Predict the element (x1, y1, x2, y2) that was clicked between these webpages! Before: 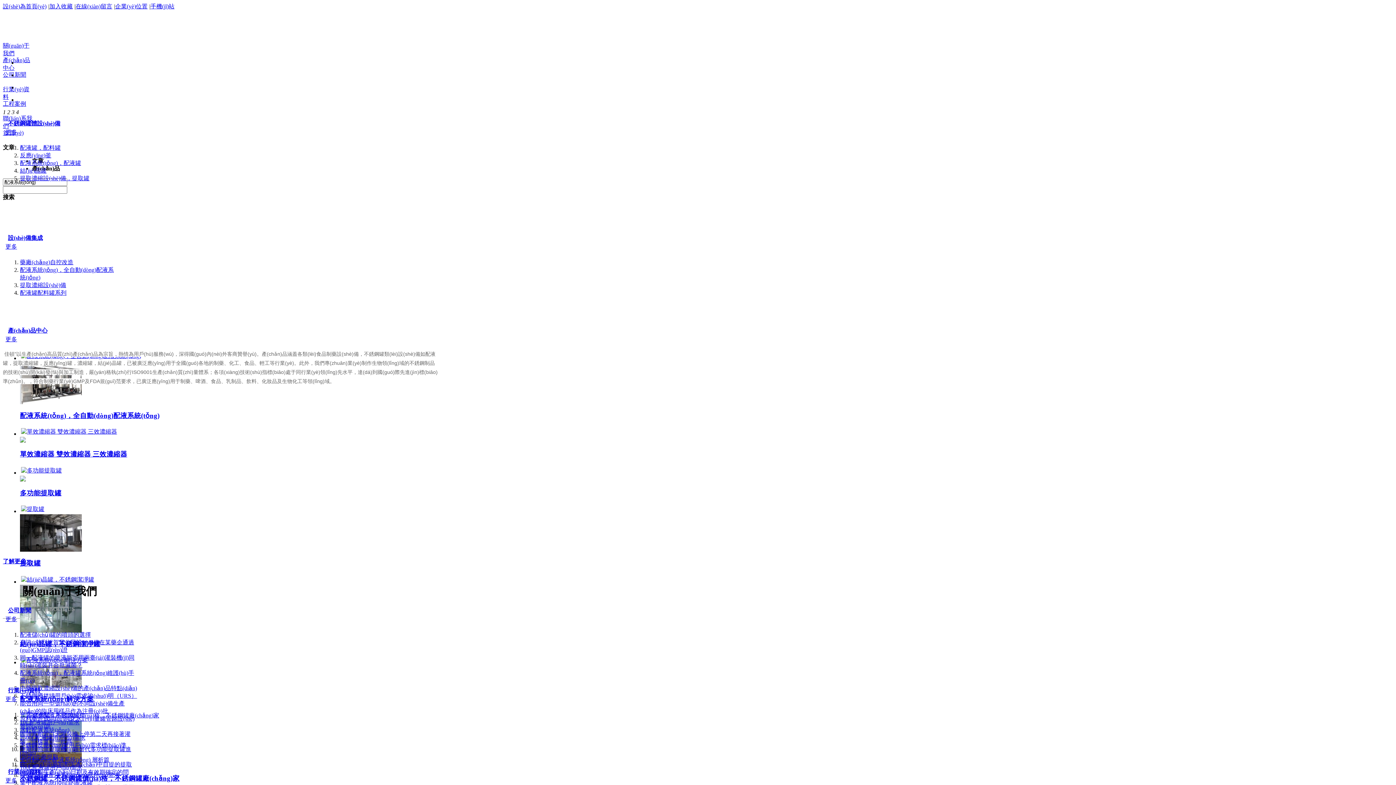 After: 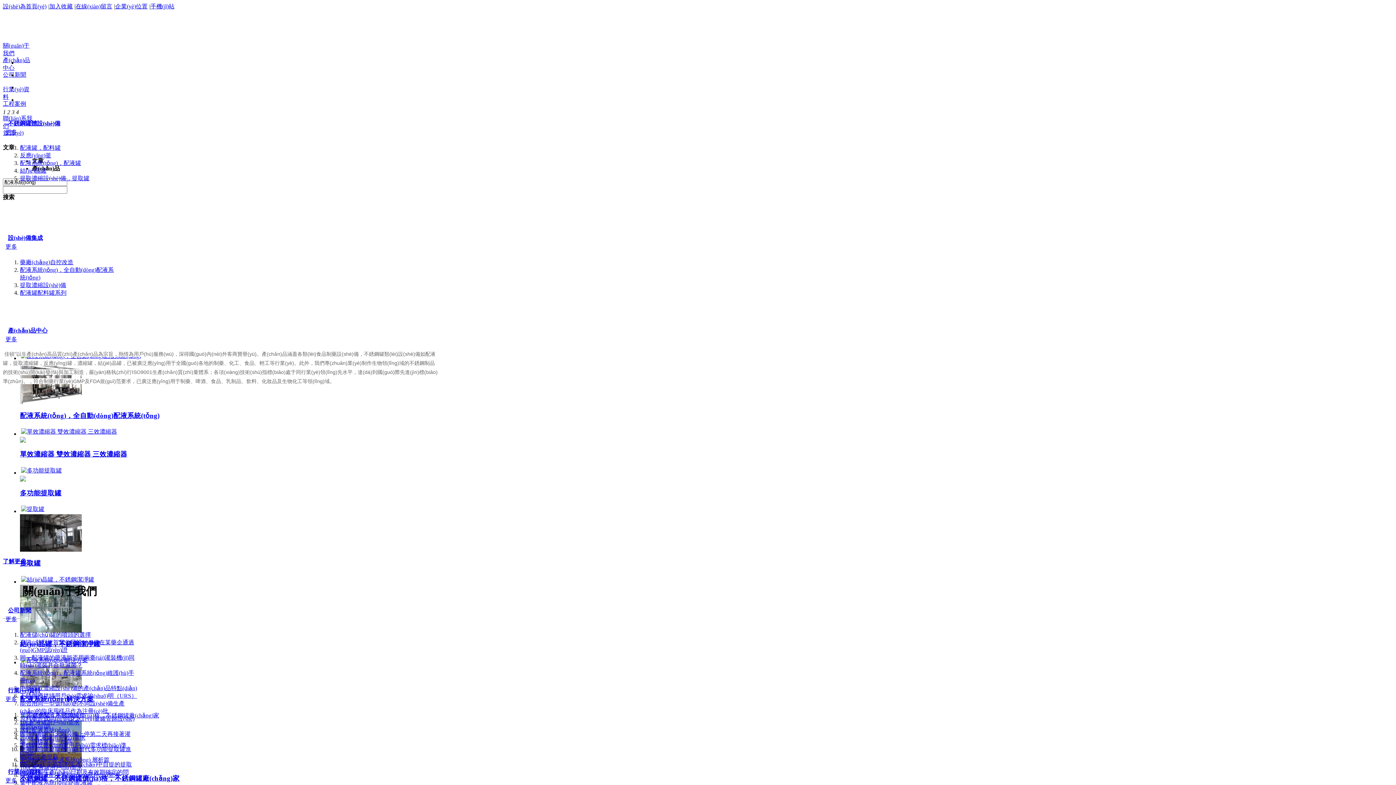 Action: label: 更多 bbox: (5, 129, 17, 135)